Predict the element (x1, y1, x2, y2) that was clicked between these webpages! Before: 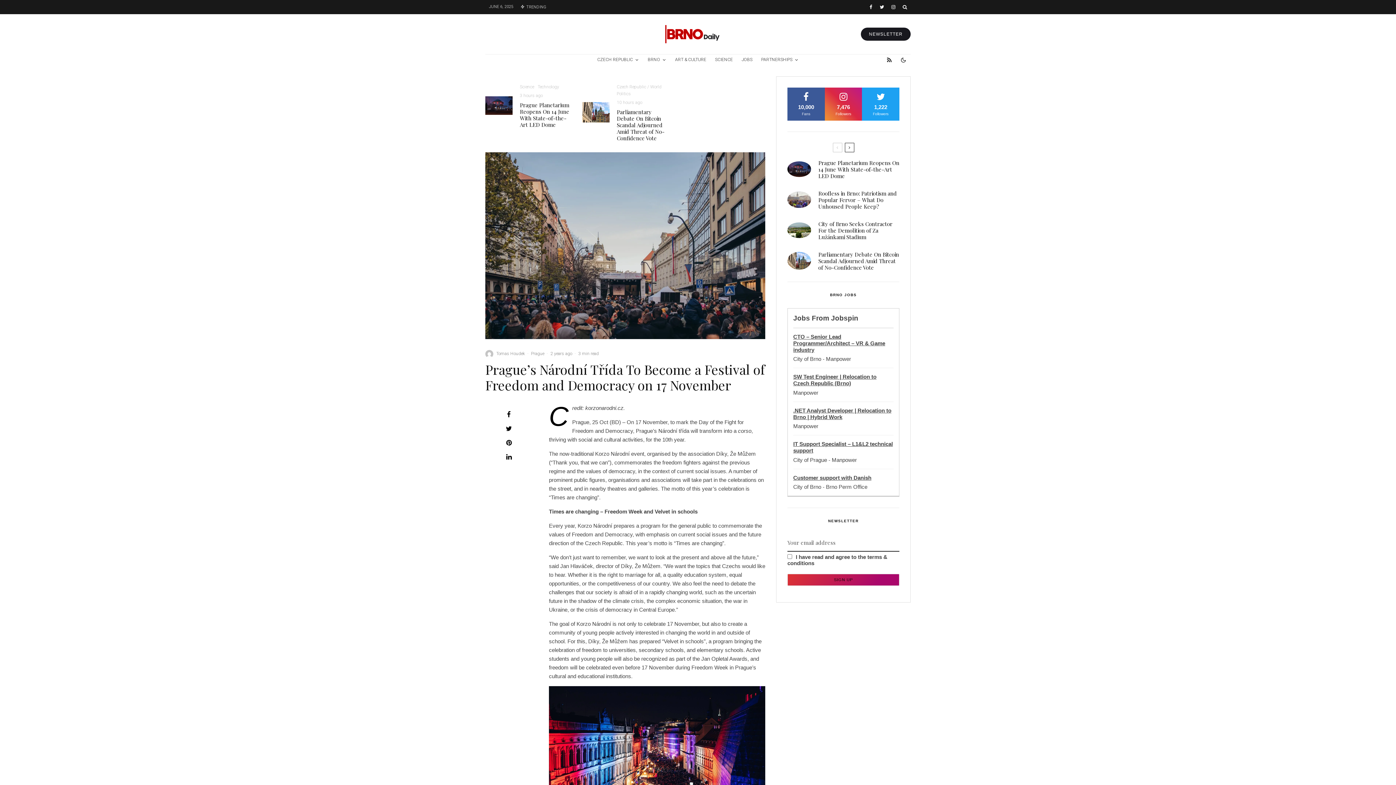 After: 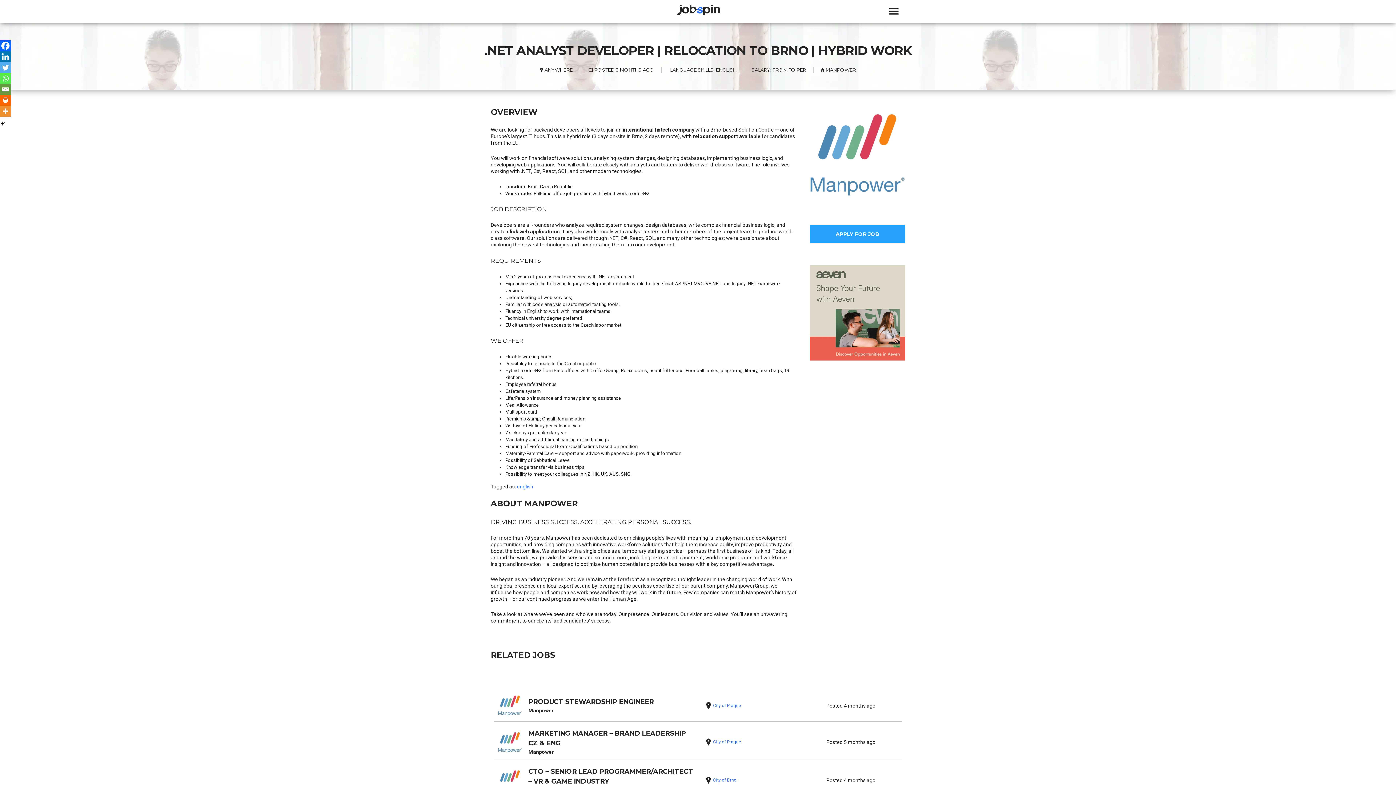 Action: label: .NET Analyst Developer | Relocation to Brno | Hybrid Work
Manpower bbox: (793, 402, 893, 435)